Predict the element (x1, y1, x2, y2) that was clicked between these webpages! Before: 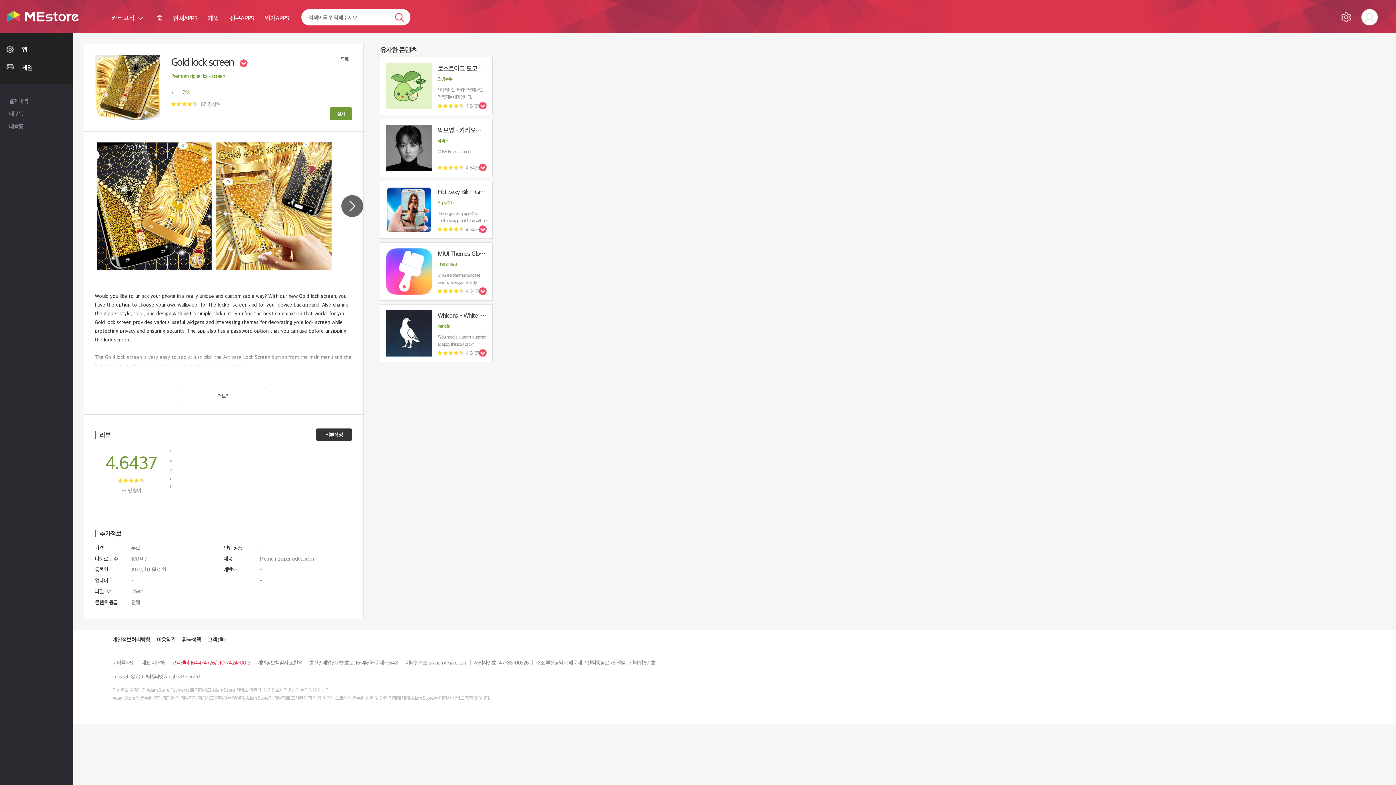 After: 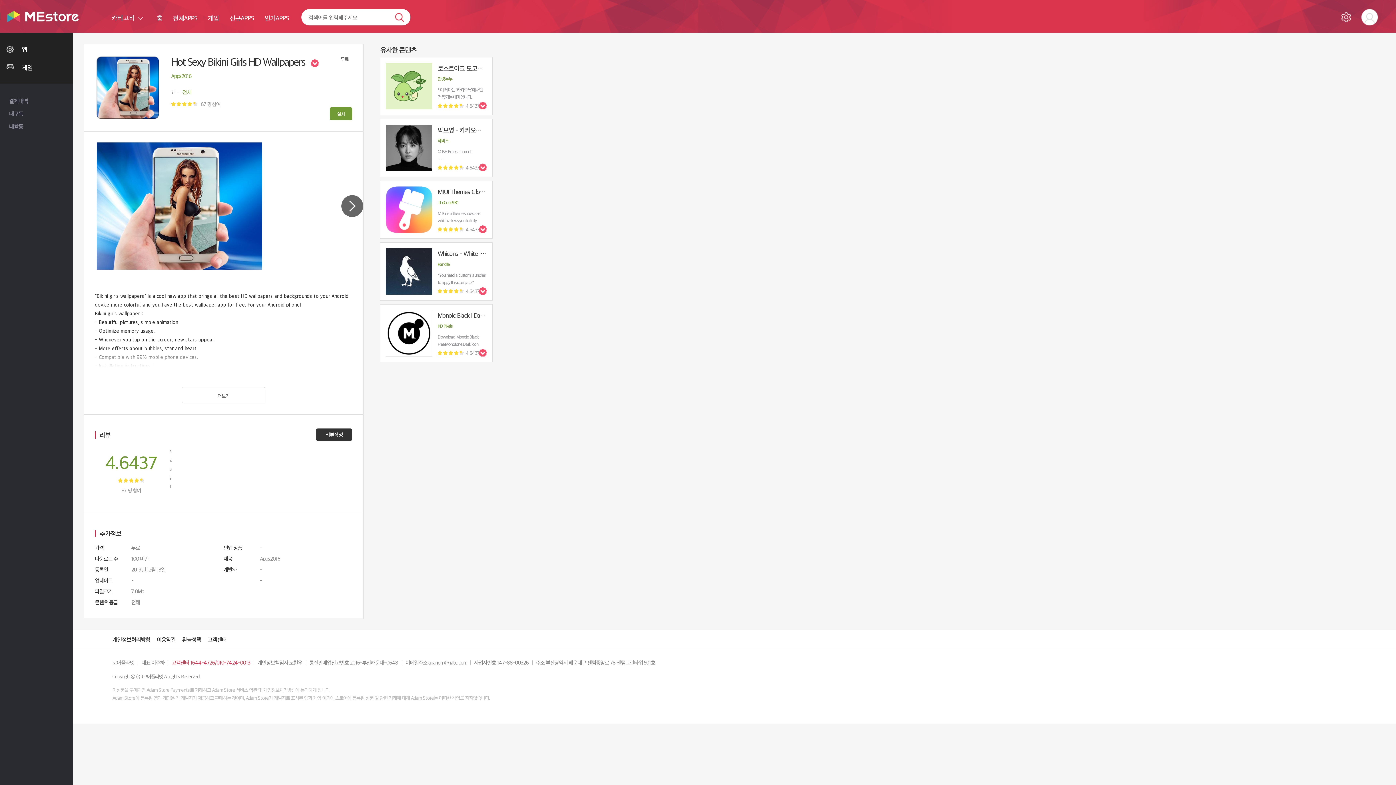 Action: label: Hot Sexy Bikini Girls HD Wallpapers
Apps2016
"Bikini girls wallpapers" is a cool new app that brings all the best HD wallpapers and backgrounds to your Android device more colorful, and you have the best wallpaper app for free. For your Android phone!
Bikini girls wallpaper :
- Beautiful pictures, simple animation
- Optimize memory usage.
- Whenever you tap on the screen, new stars appear!
- More effects about bubbles, star and heart
 
 
 
 
4.6437 bbox: (385, 186, 486, 233)